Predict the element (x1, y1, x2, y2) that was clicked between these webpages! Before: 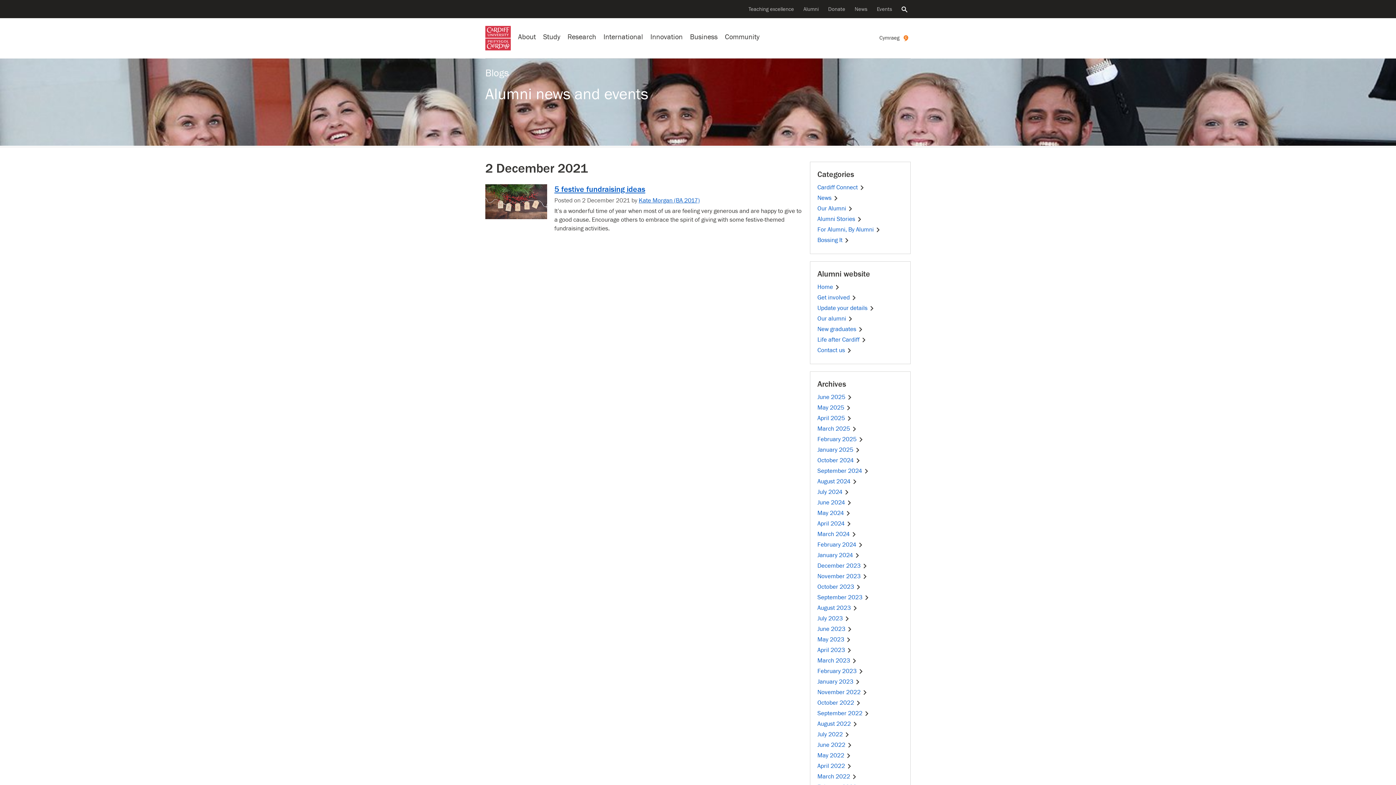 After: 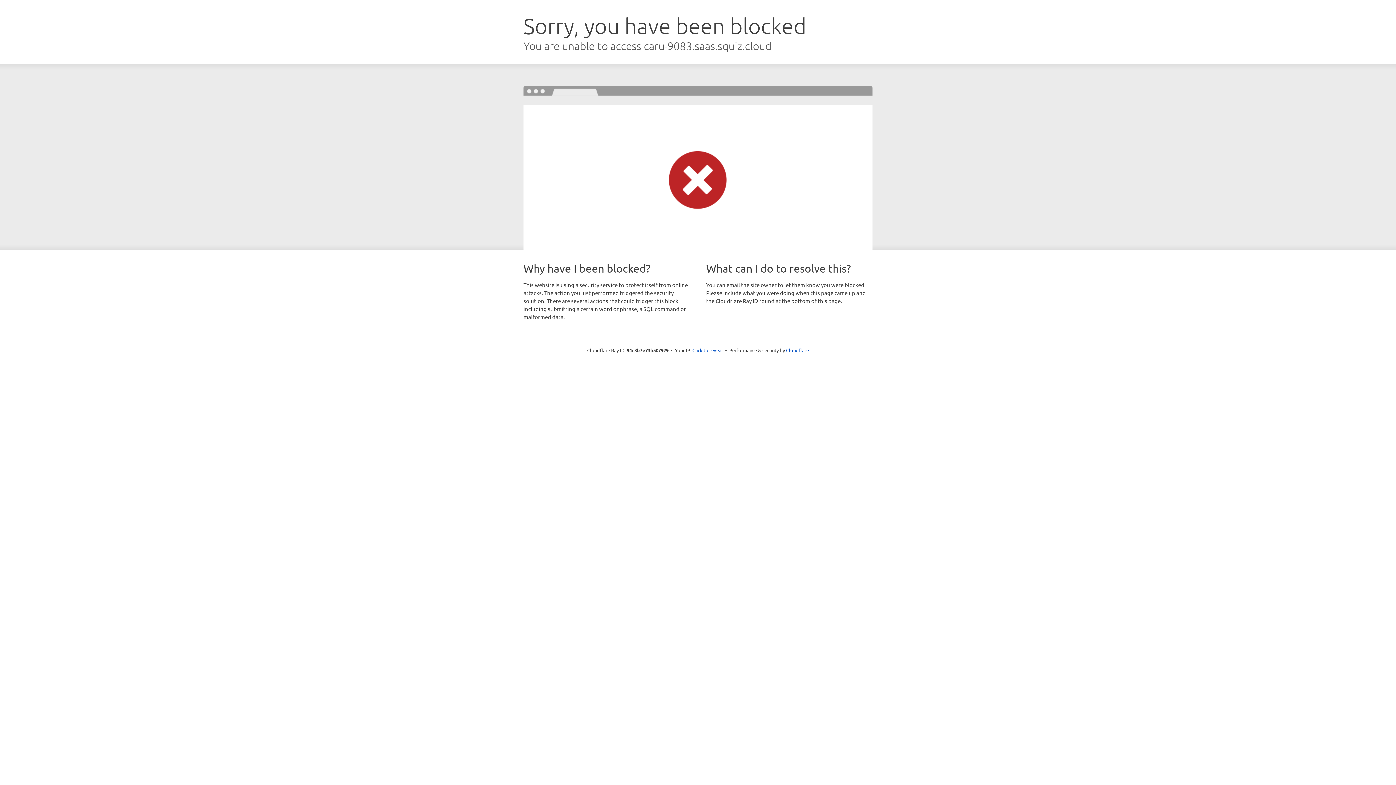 Action: label: Supporting teaching innovation bbox: (747, 4, 795, 14)